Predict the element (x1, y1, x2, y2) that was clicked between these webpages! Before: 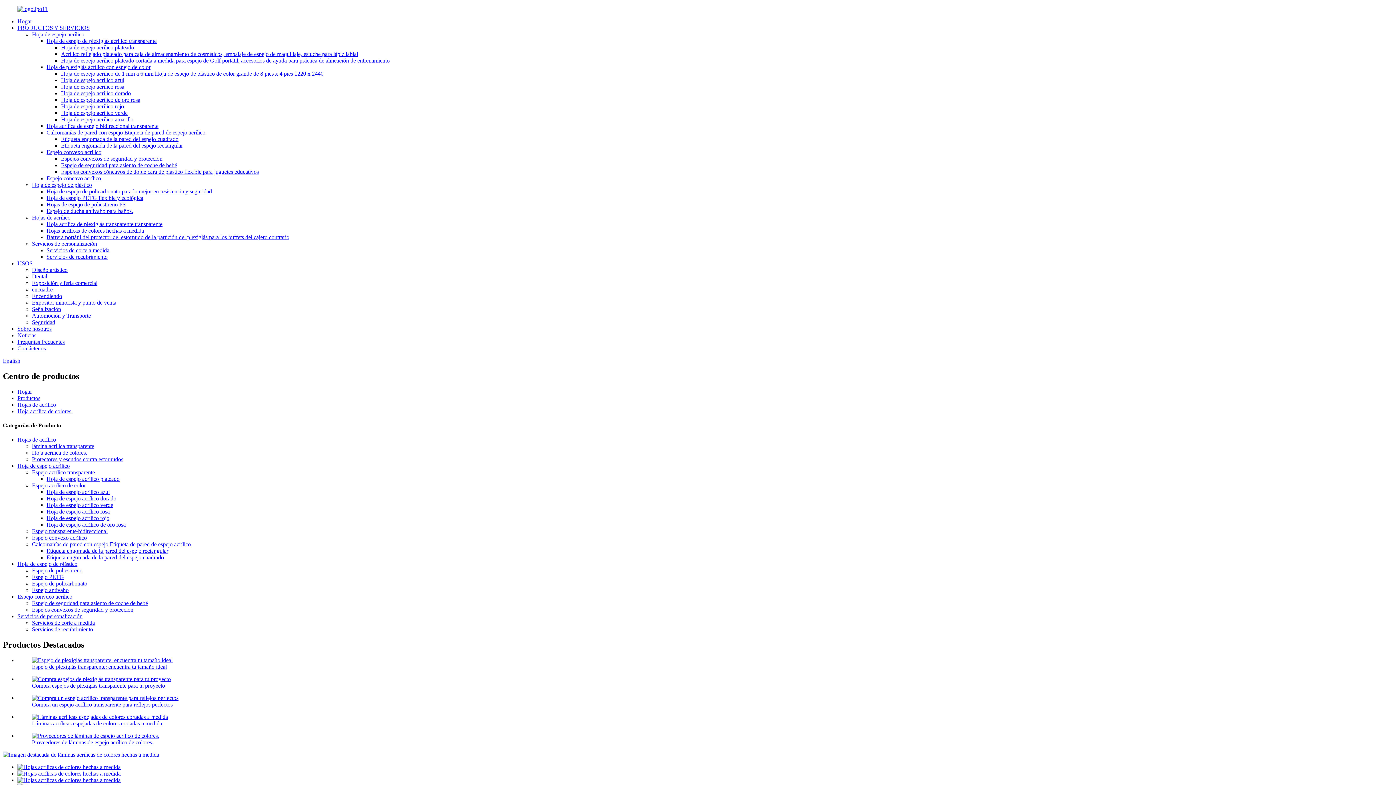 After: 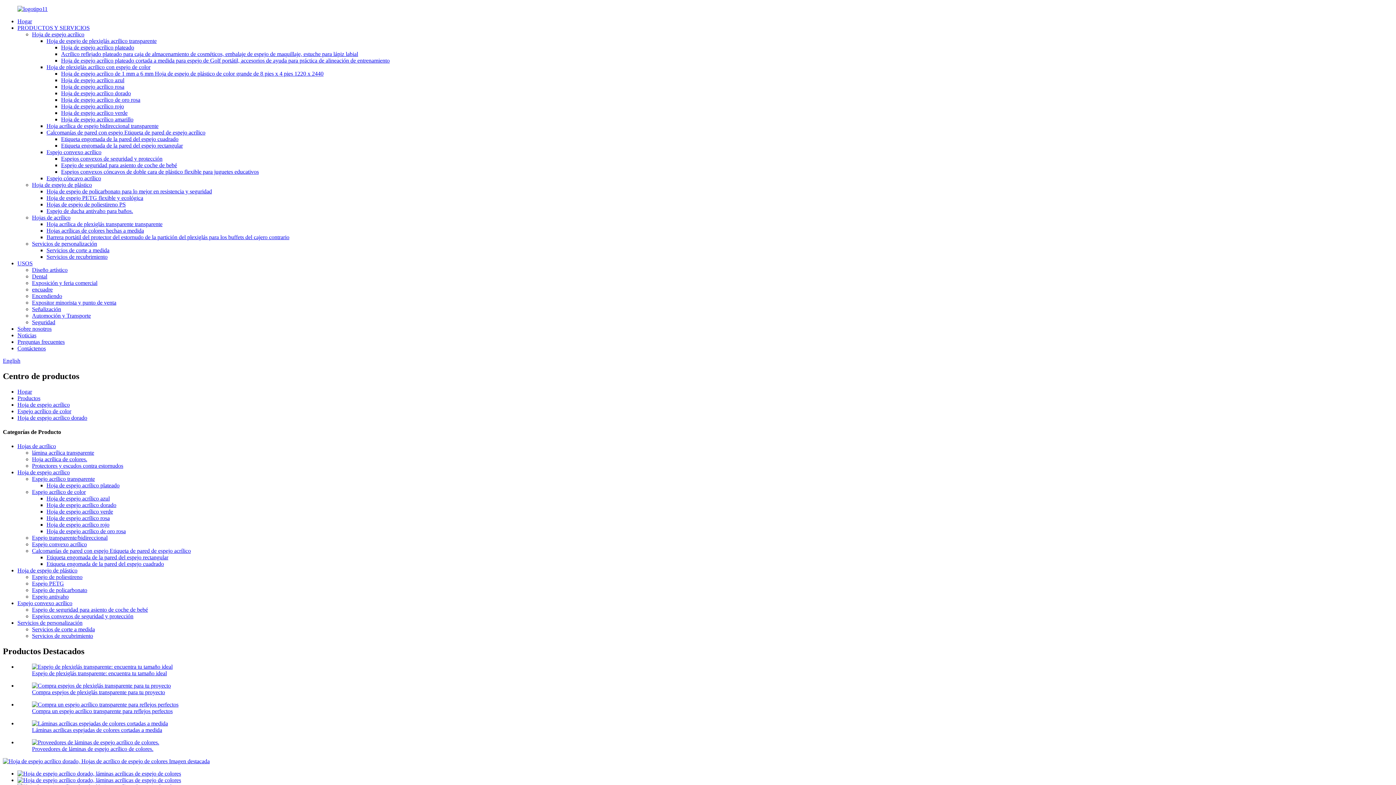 Action: bbox: (61, 90, 130, 96) label: Hoja de espejo acrílico dorado